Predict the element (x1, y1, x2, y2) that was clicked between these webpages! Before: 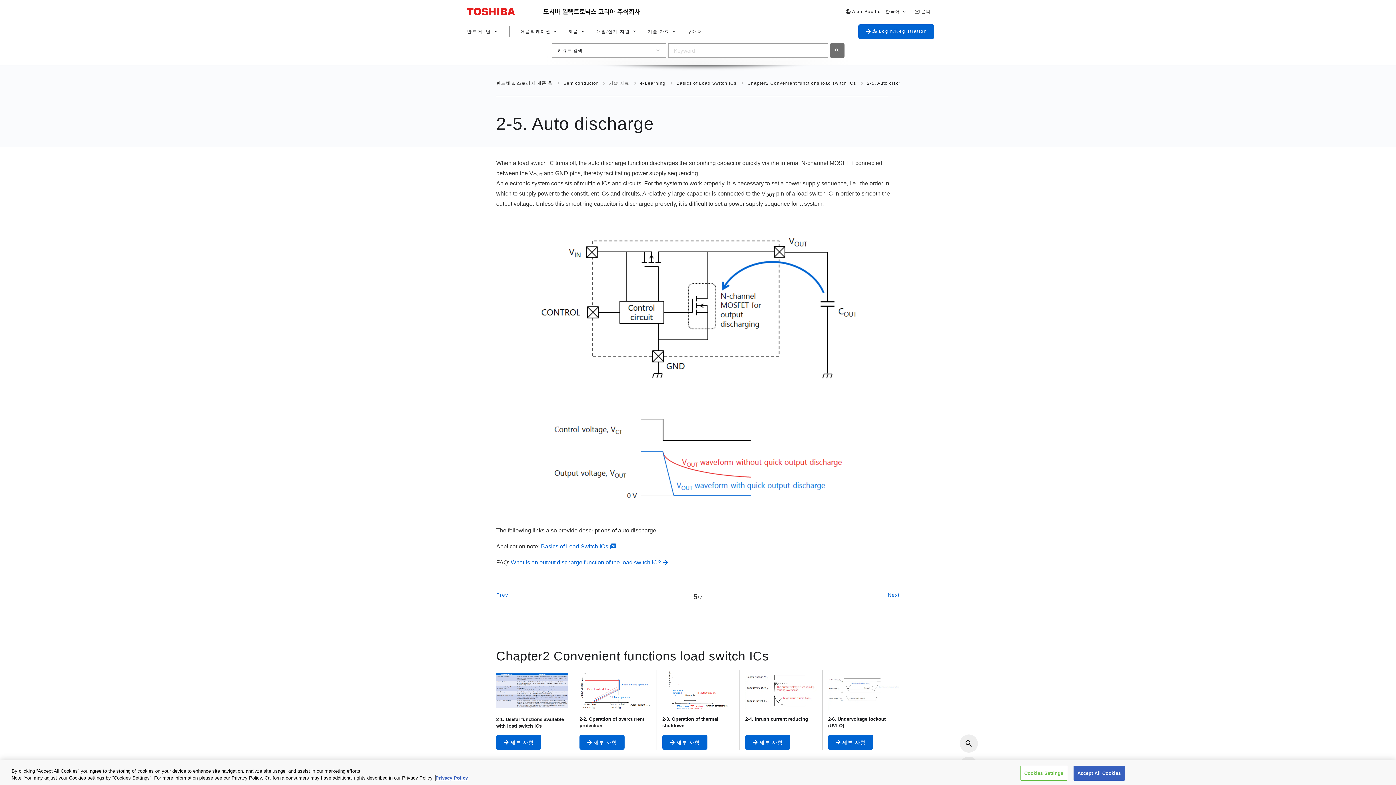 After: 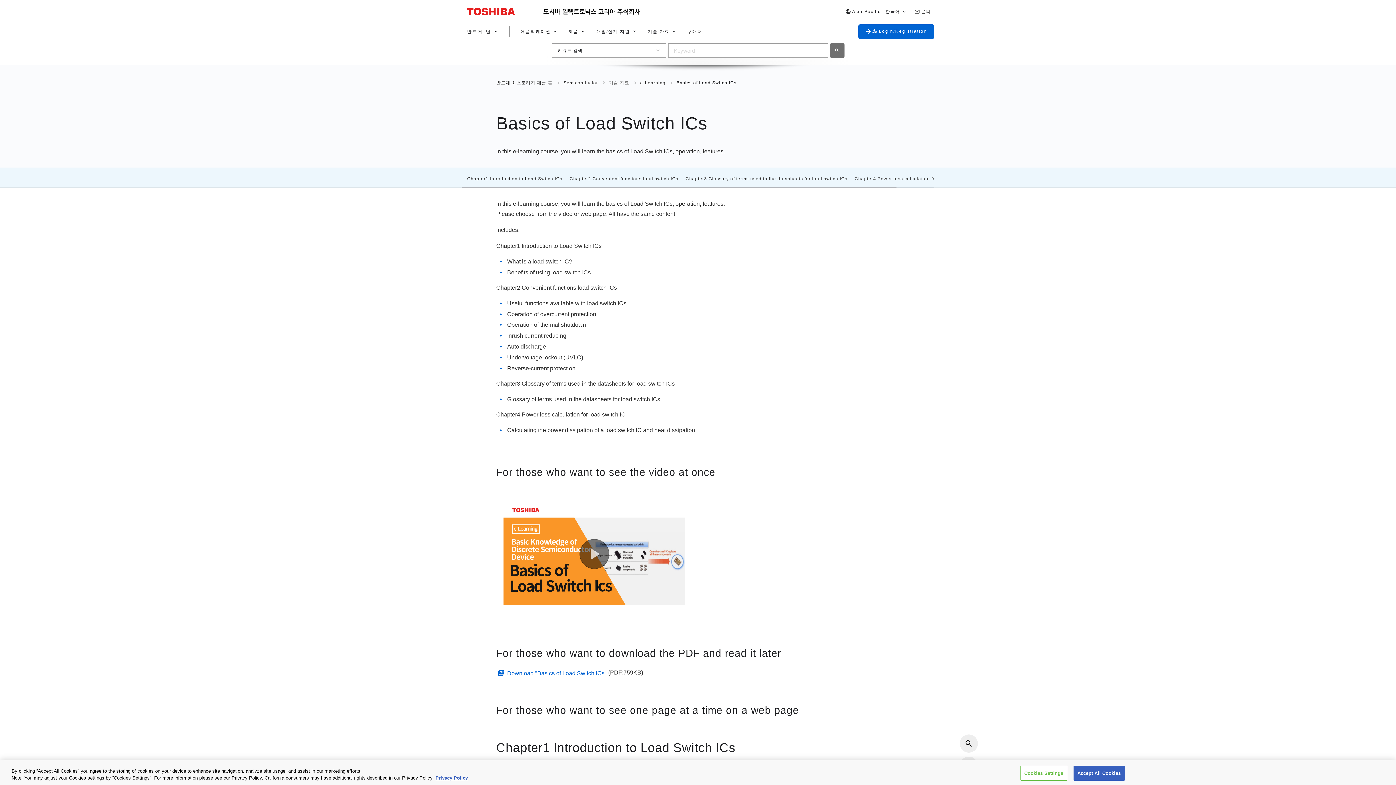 Action: label: Basics of Load Switch ICs bbox: (676, 77, 747, 88)